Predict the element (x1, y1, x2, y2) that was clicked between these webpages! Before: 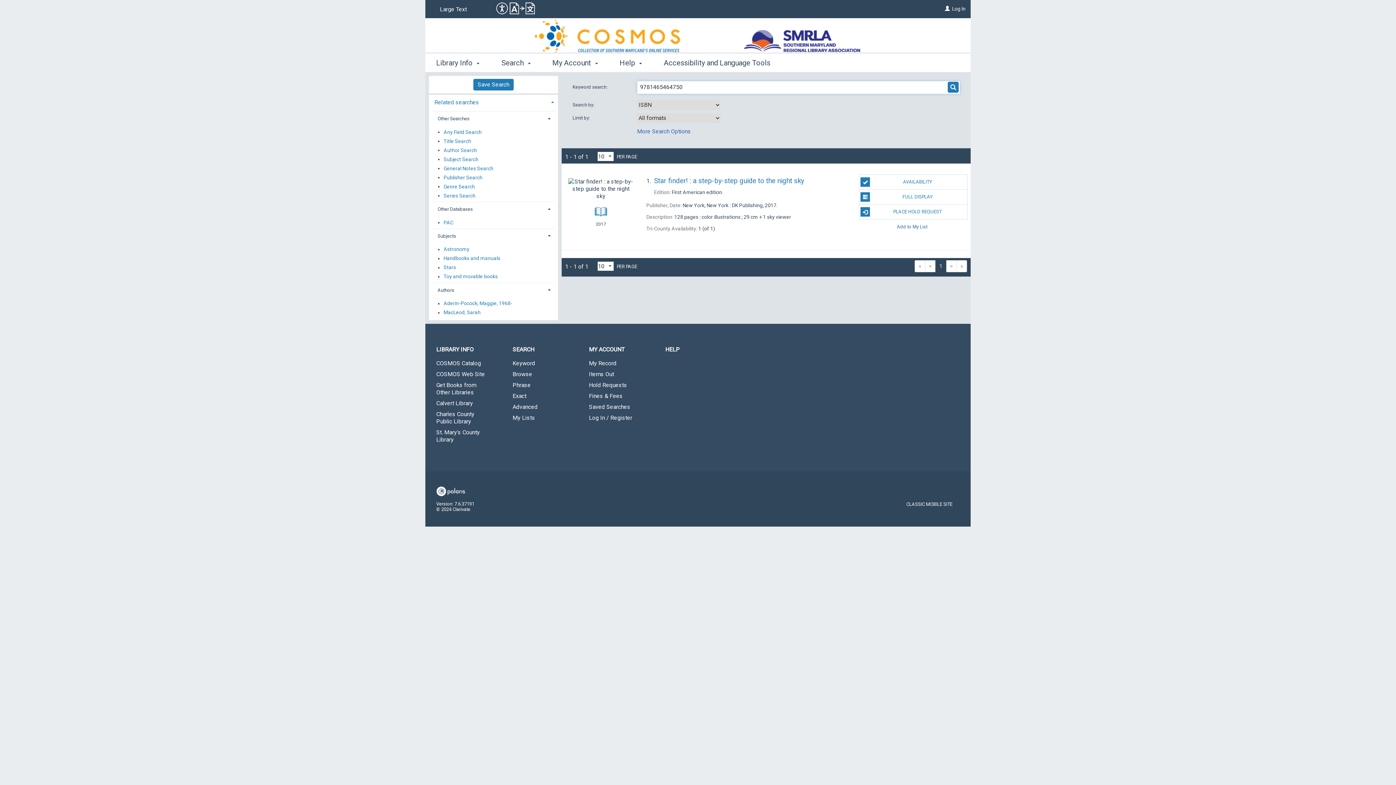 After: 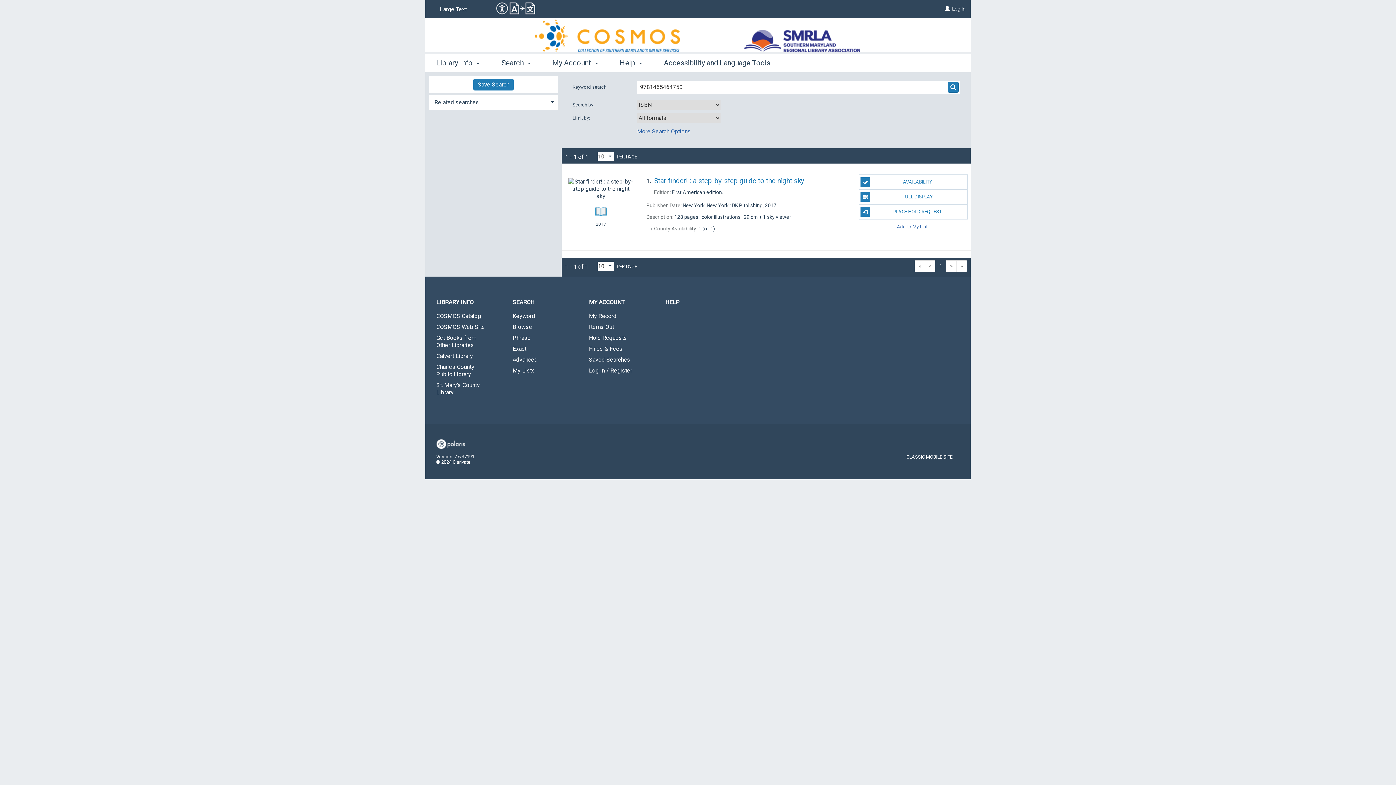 Action: label: Related searches bbox: (429, 94, 558, 109)